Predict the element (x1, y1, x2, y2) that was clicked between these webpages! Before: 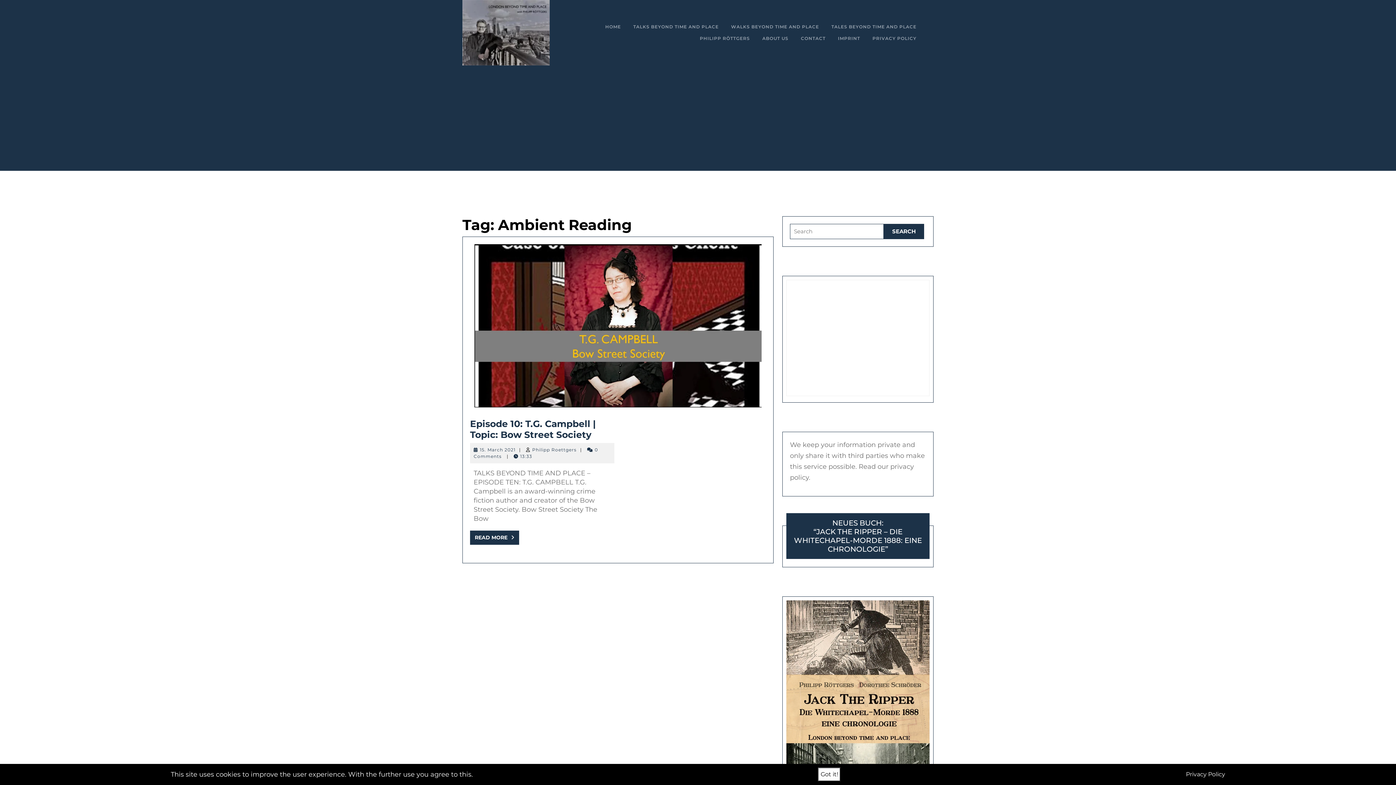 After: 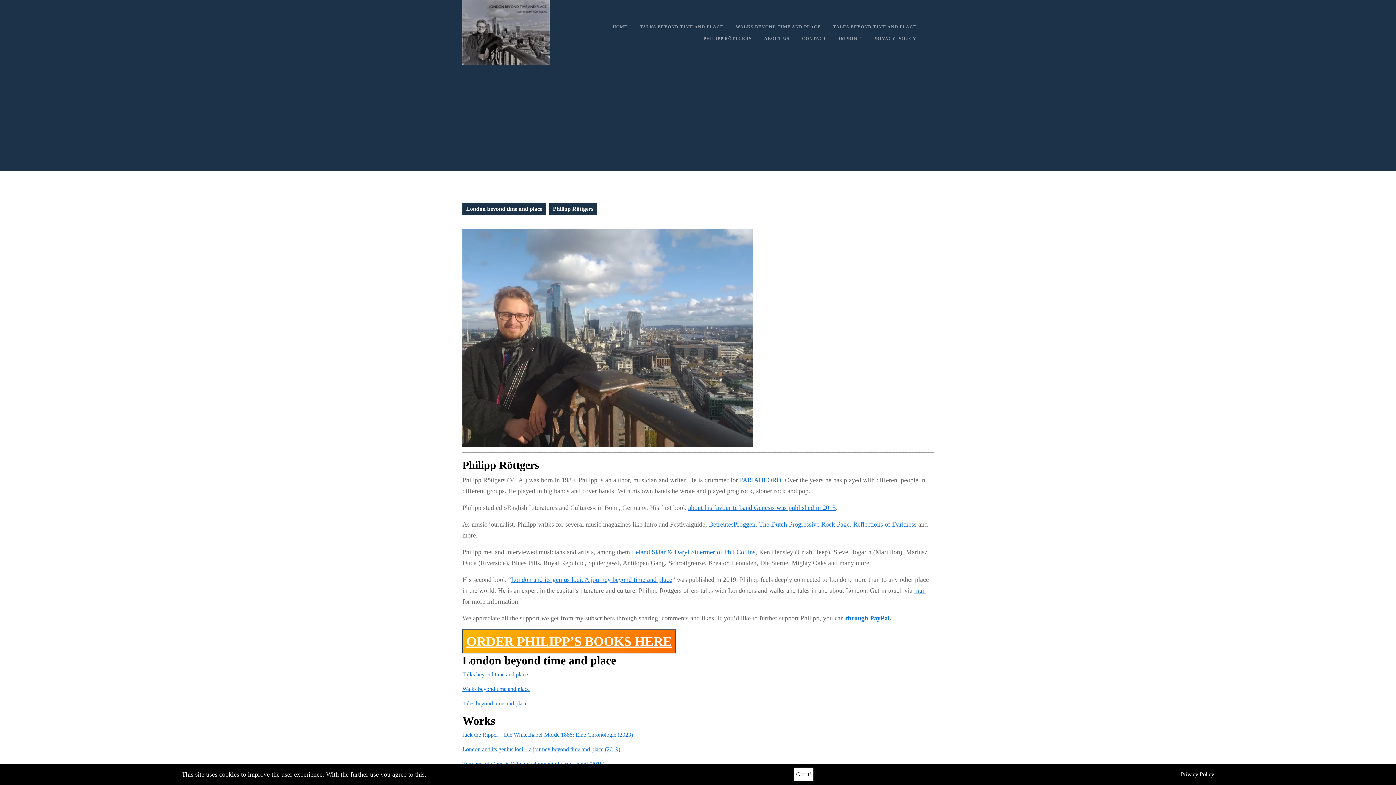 Action: label: PHILIPP RÖTTGERS bbox: (694, 32, 755, 44)